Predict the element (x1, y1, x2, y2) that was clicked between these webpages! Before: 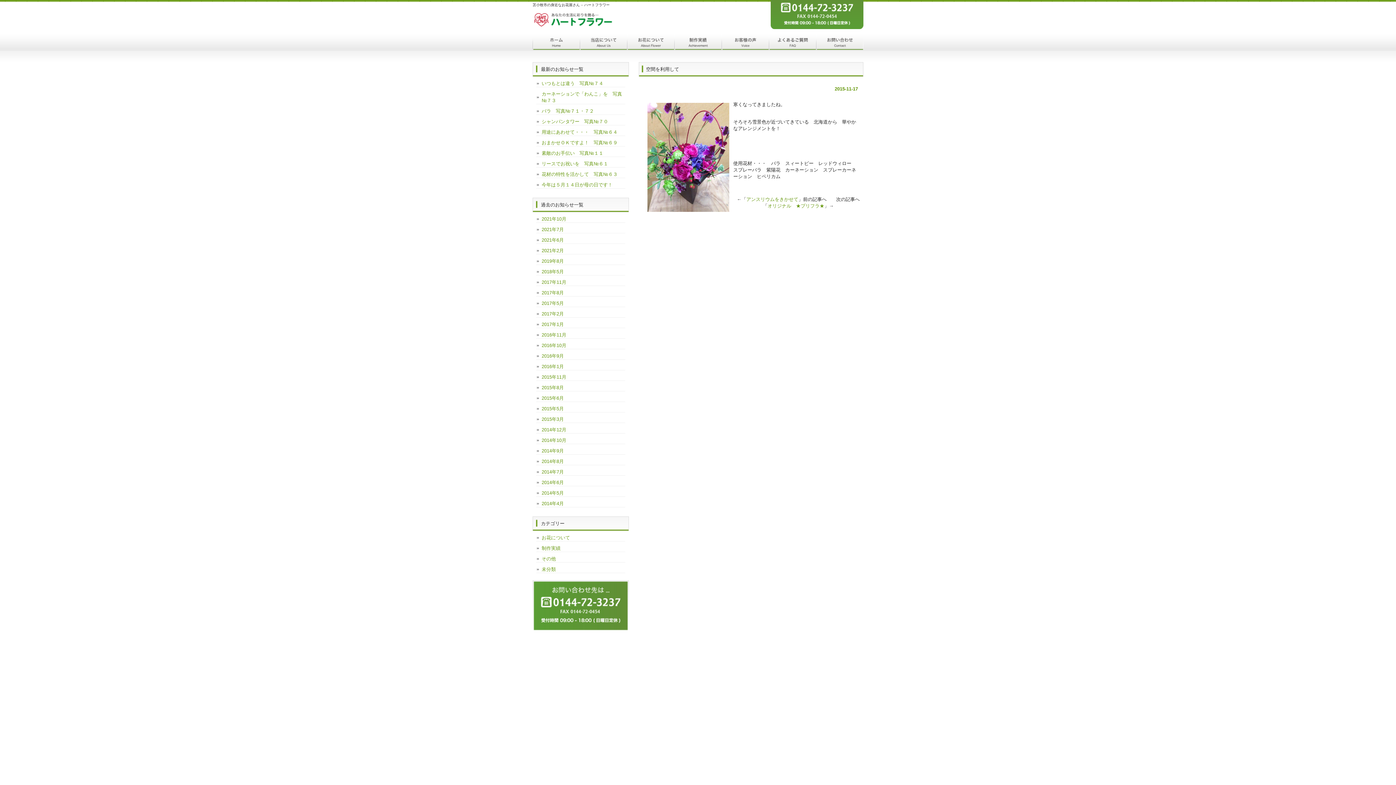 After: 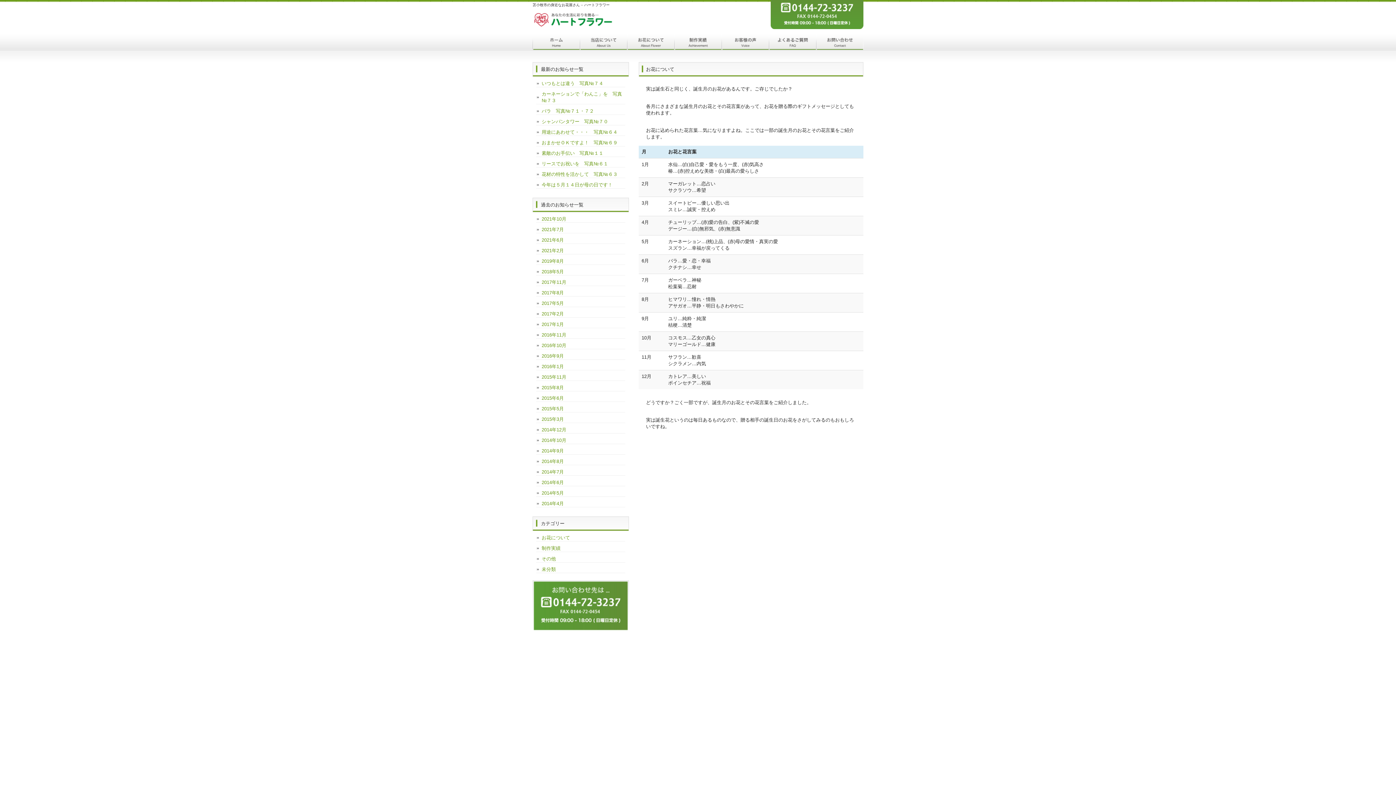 Action: label: お花について bbox: (627, 34, 674, 51)